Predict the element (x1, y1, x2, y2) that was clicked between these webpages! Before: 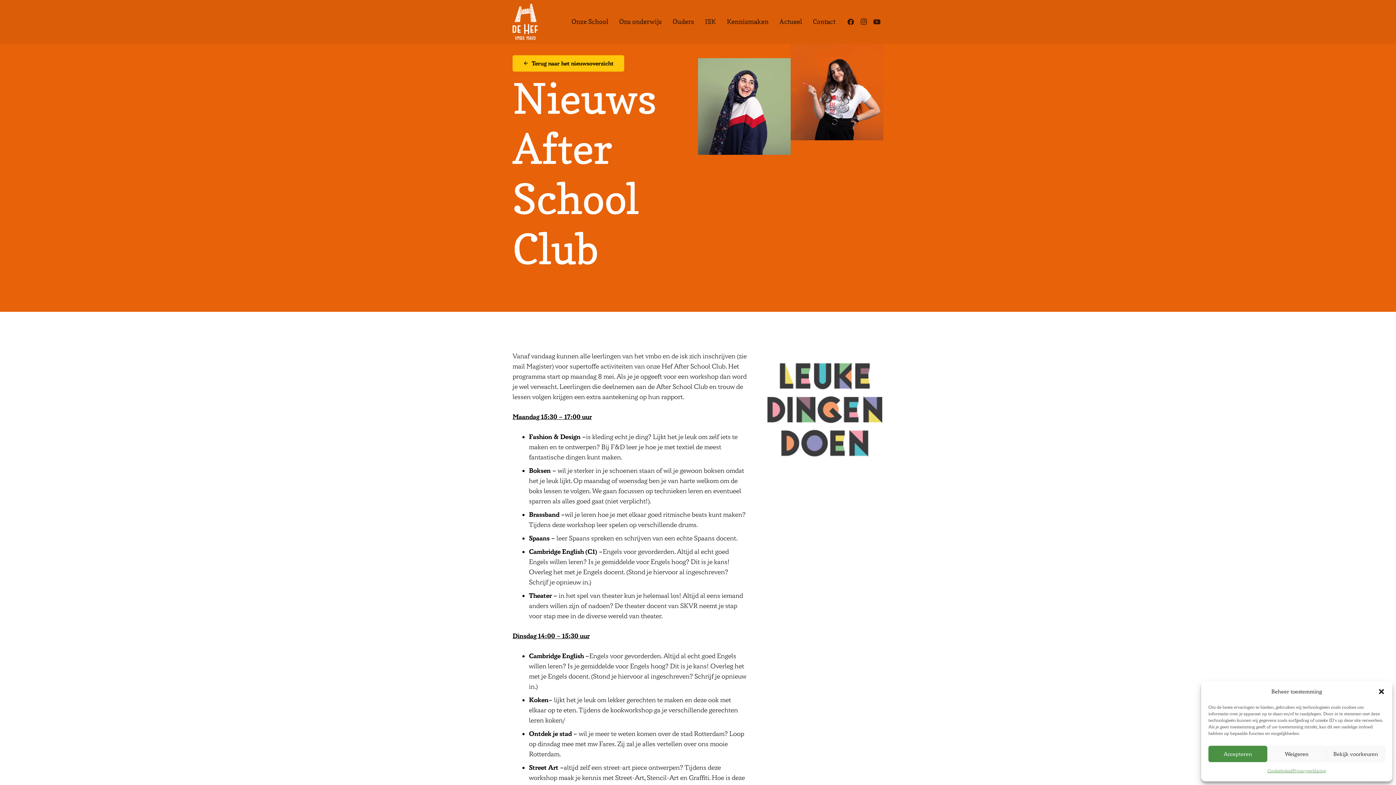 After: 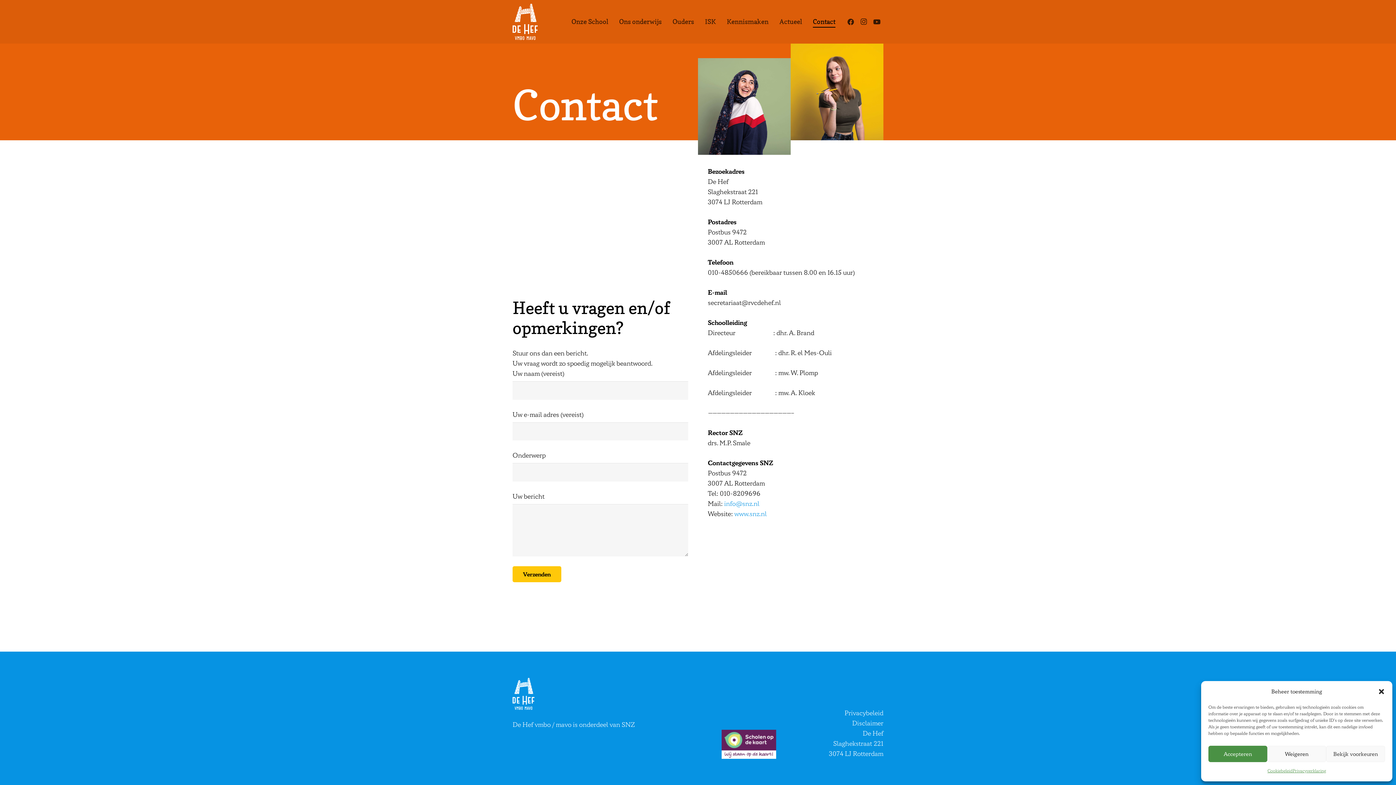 Action: label: Contact bbox: (807, 0, 841, 43)